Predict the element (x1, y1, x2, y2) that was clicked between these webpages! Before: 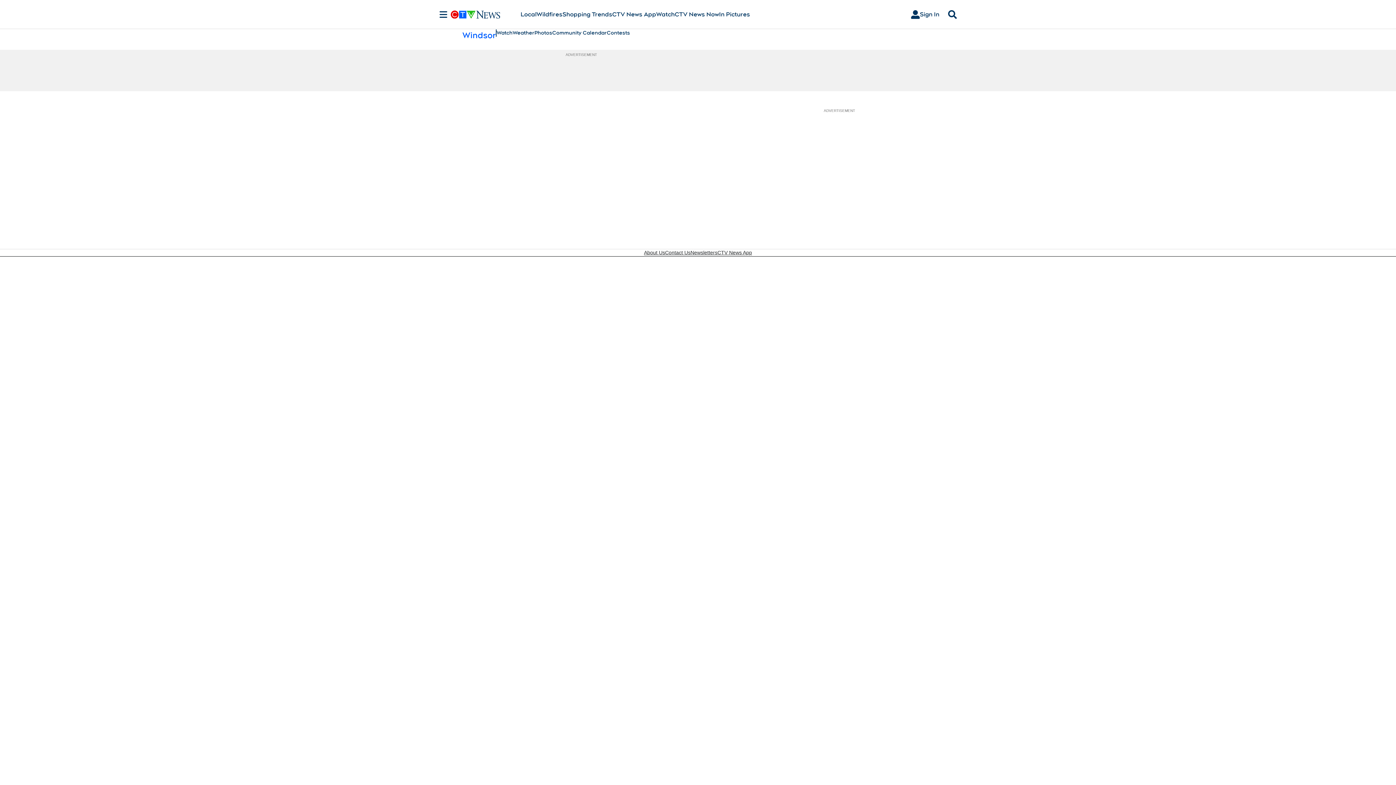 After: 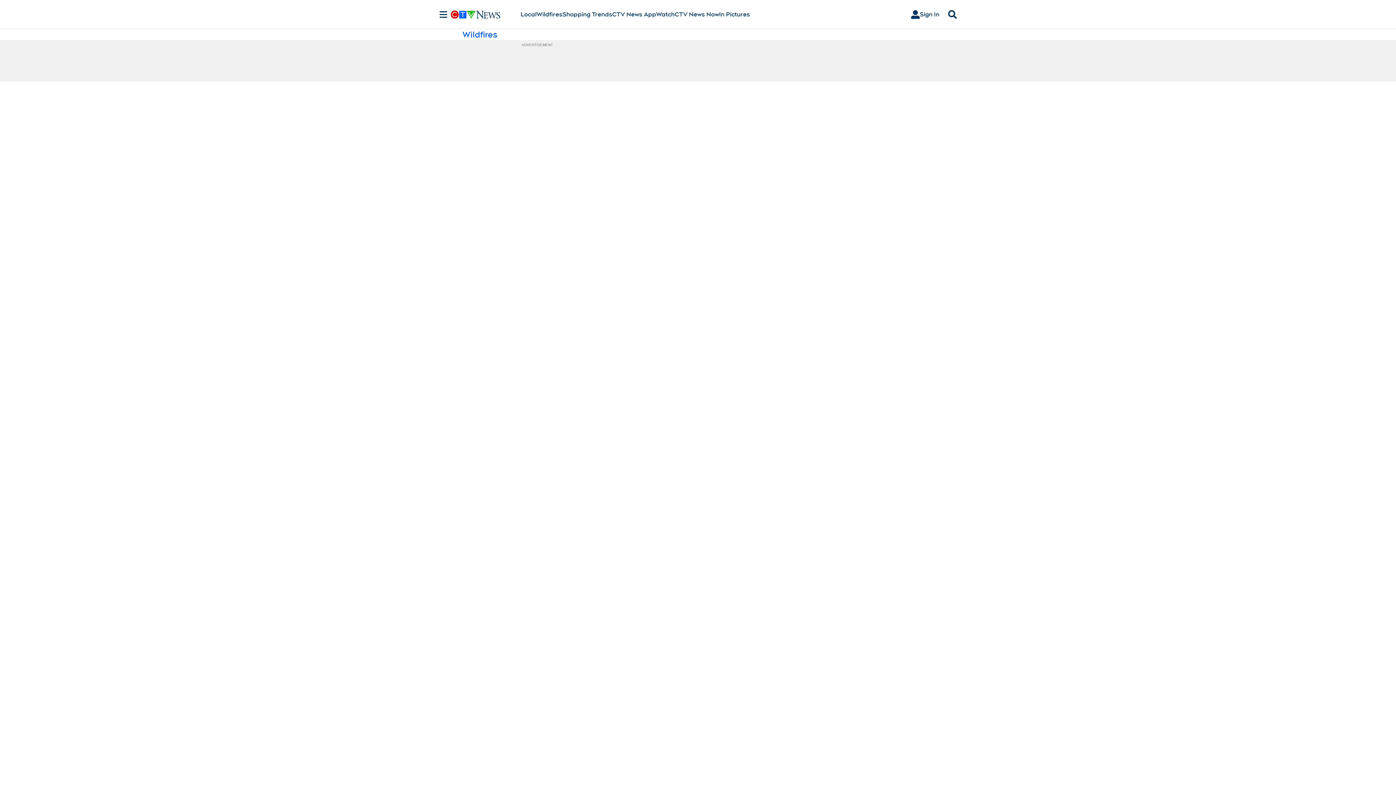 Action: bbox: (536, 10, 562, 18) label: Wildfires